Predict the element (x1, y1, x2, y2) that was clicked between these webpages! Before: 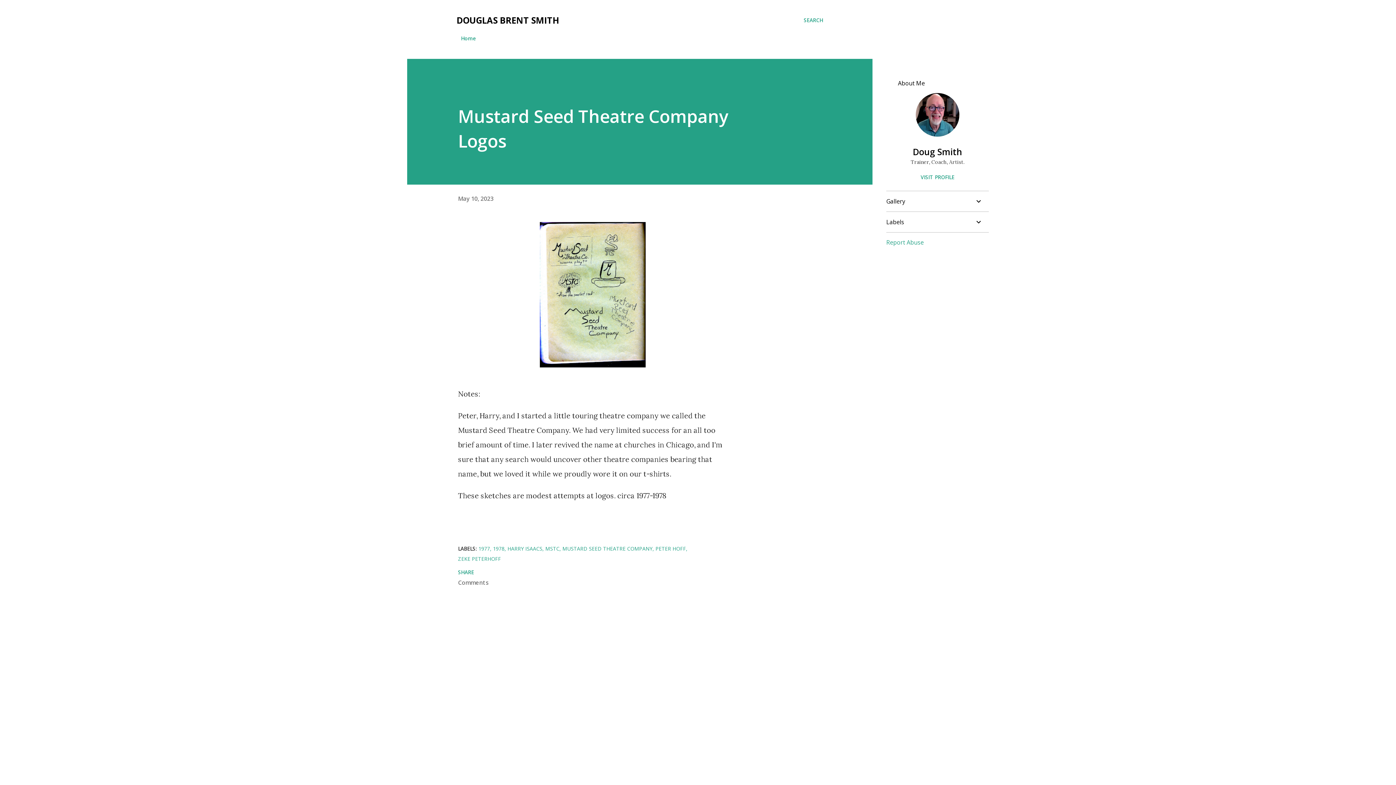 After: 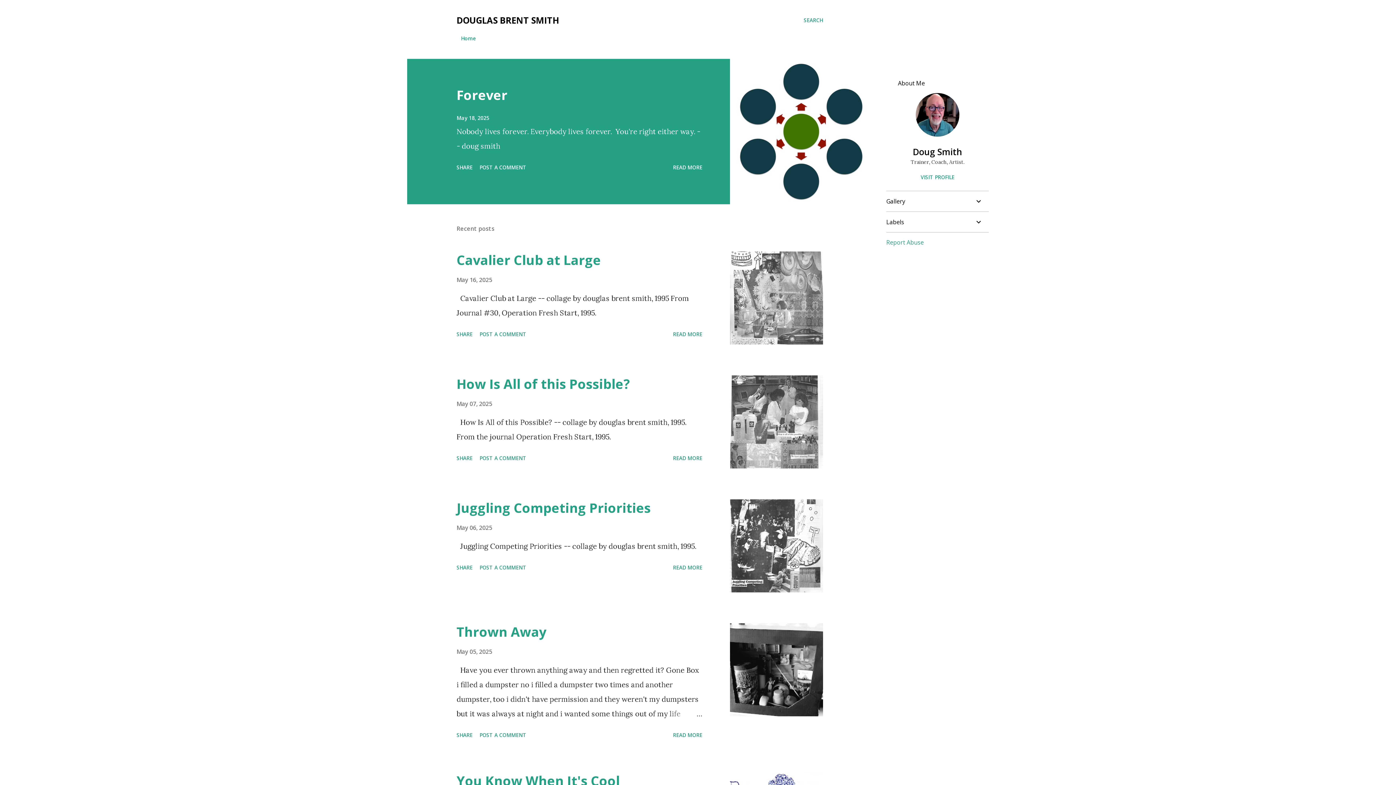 Action: bbox: (456, 30, 480, 46) label: Home